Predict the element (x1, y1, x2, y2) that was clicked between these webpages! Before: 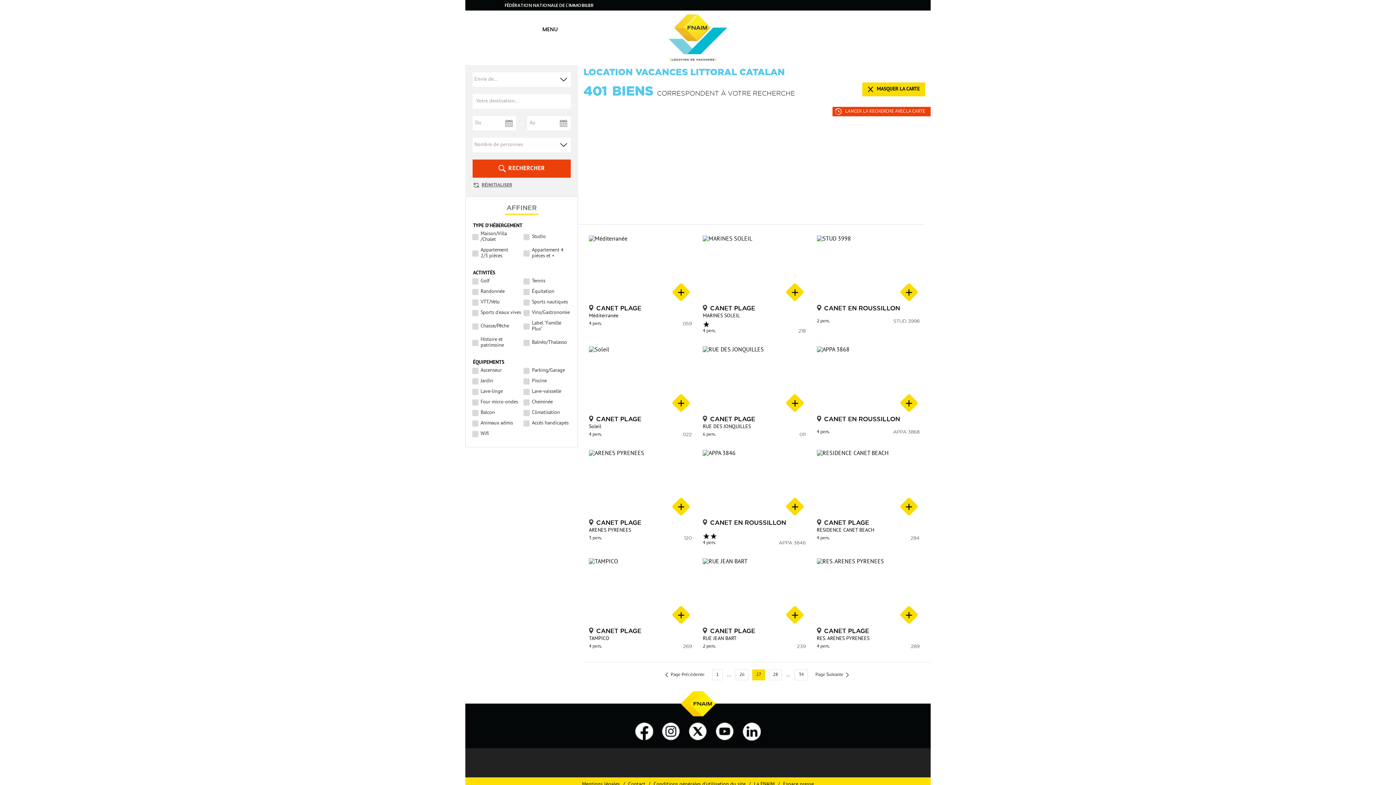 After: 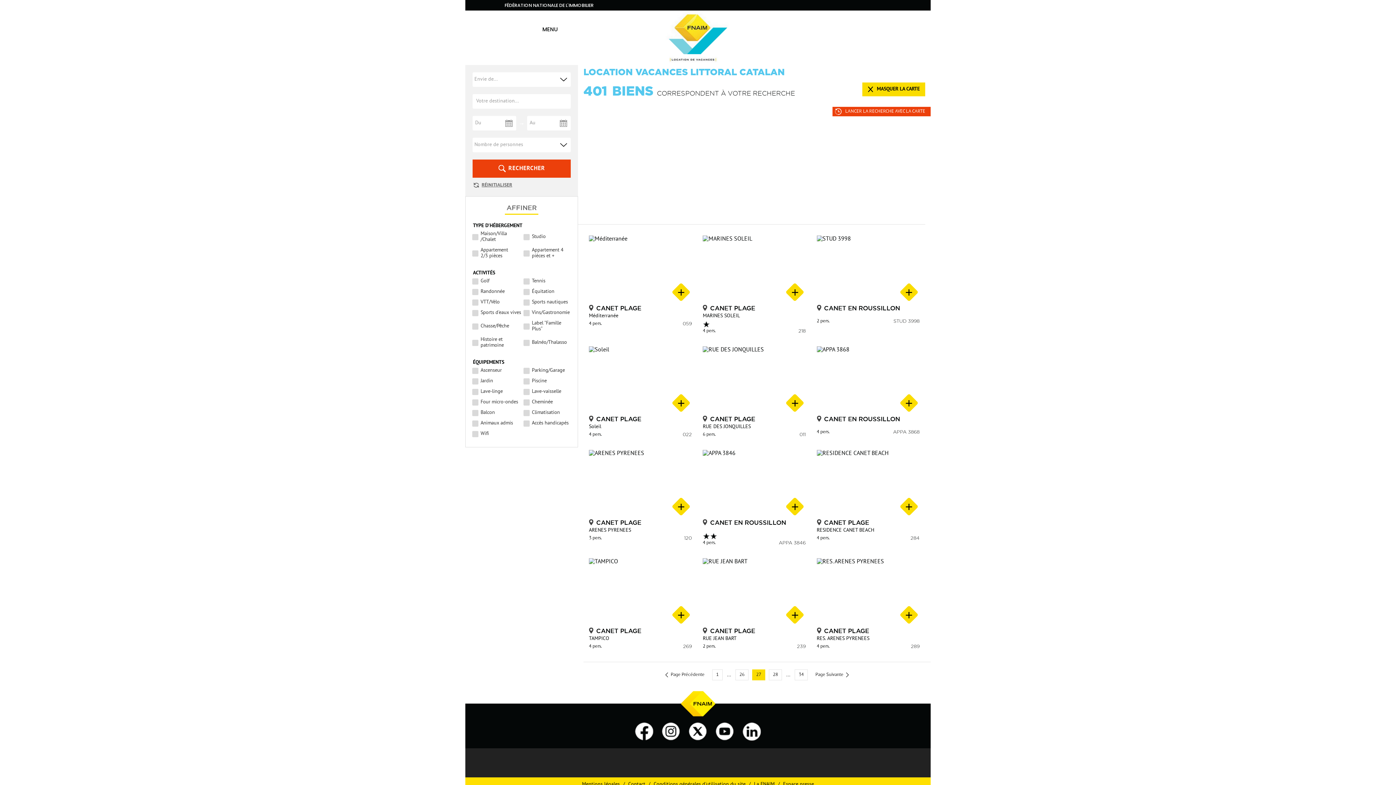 Action: bbox: (752, 669, 765, 680) label: 27